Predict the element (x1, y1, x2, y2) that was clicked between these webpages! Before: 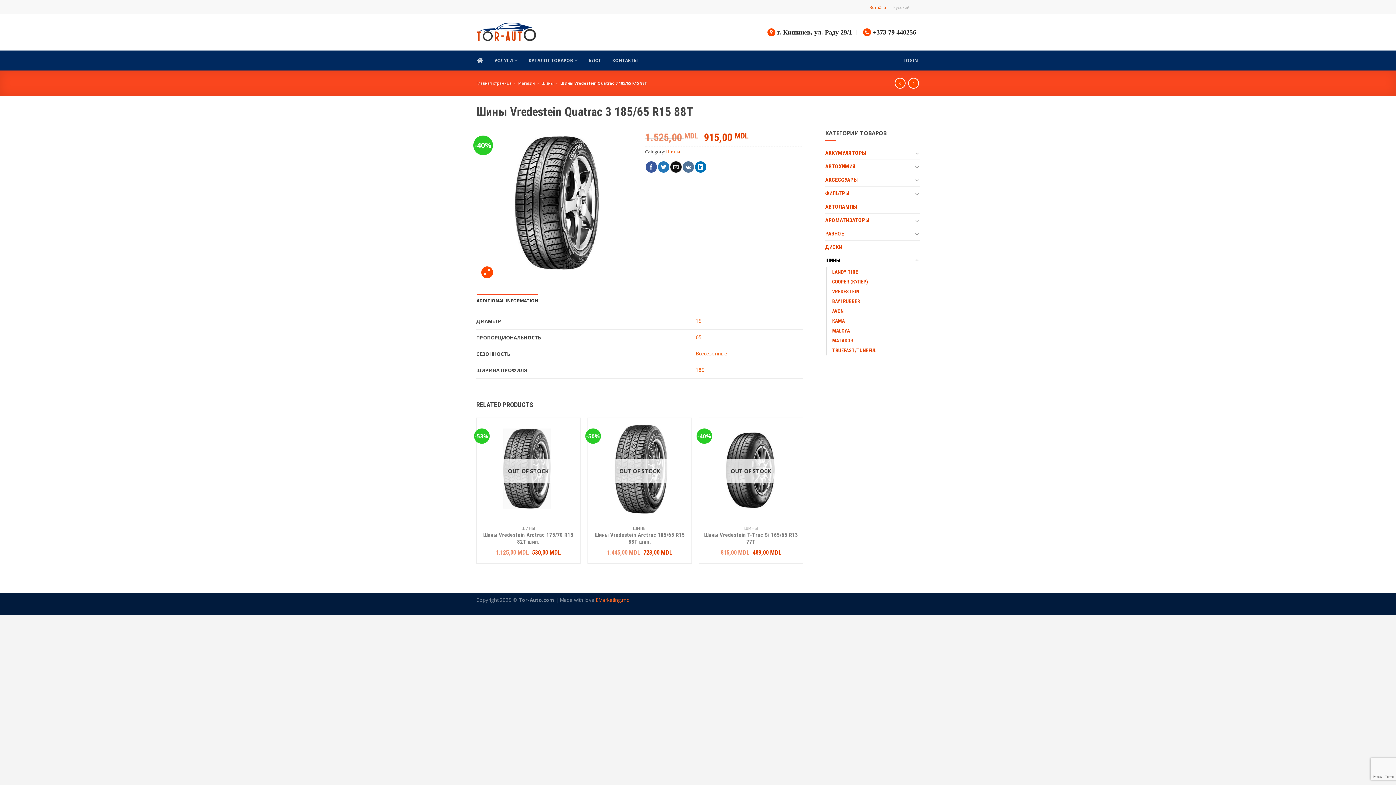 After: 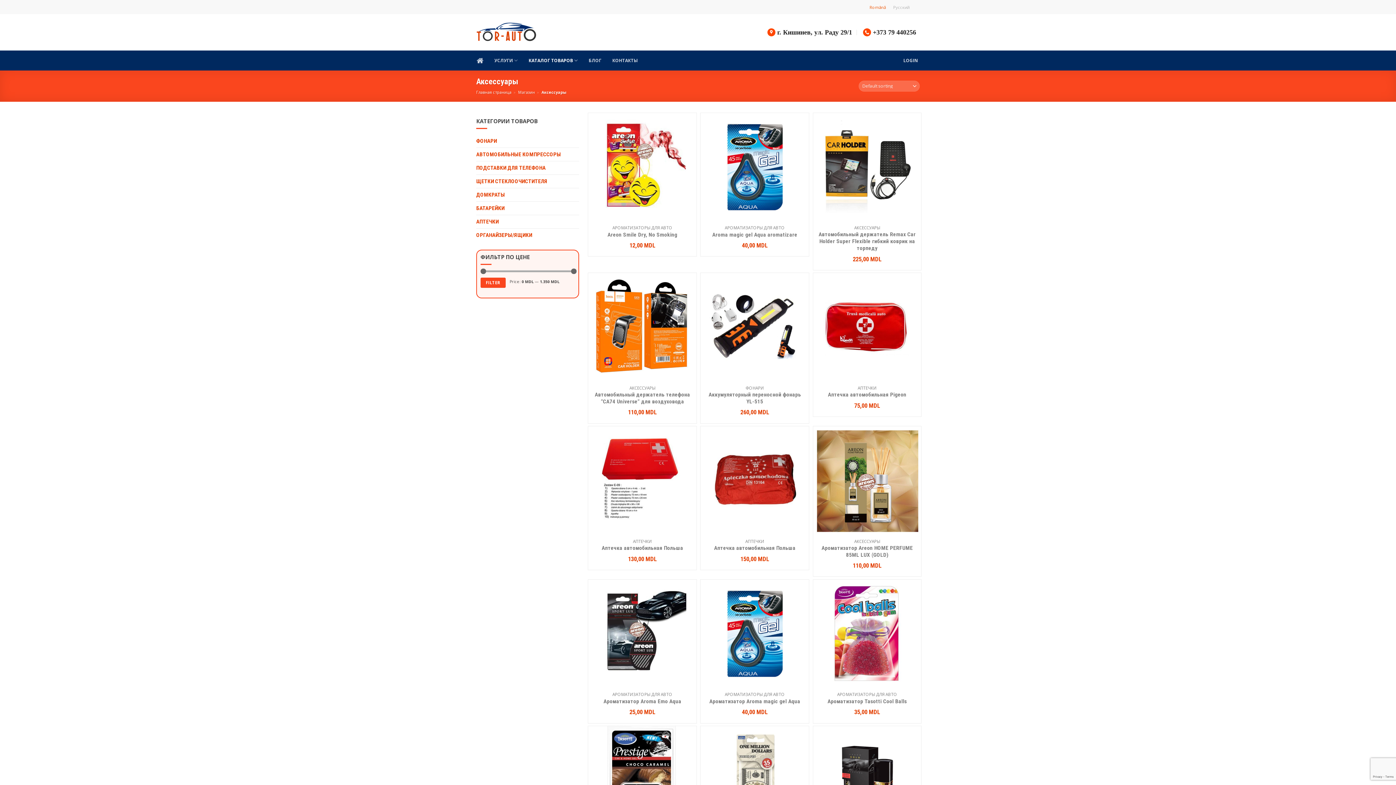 Action: bbox: (825, 173, 912, 186) label: АКСЕССУАРЫ